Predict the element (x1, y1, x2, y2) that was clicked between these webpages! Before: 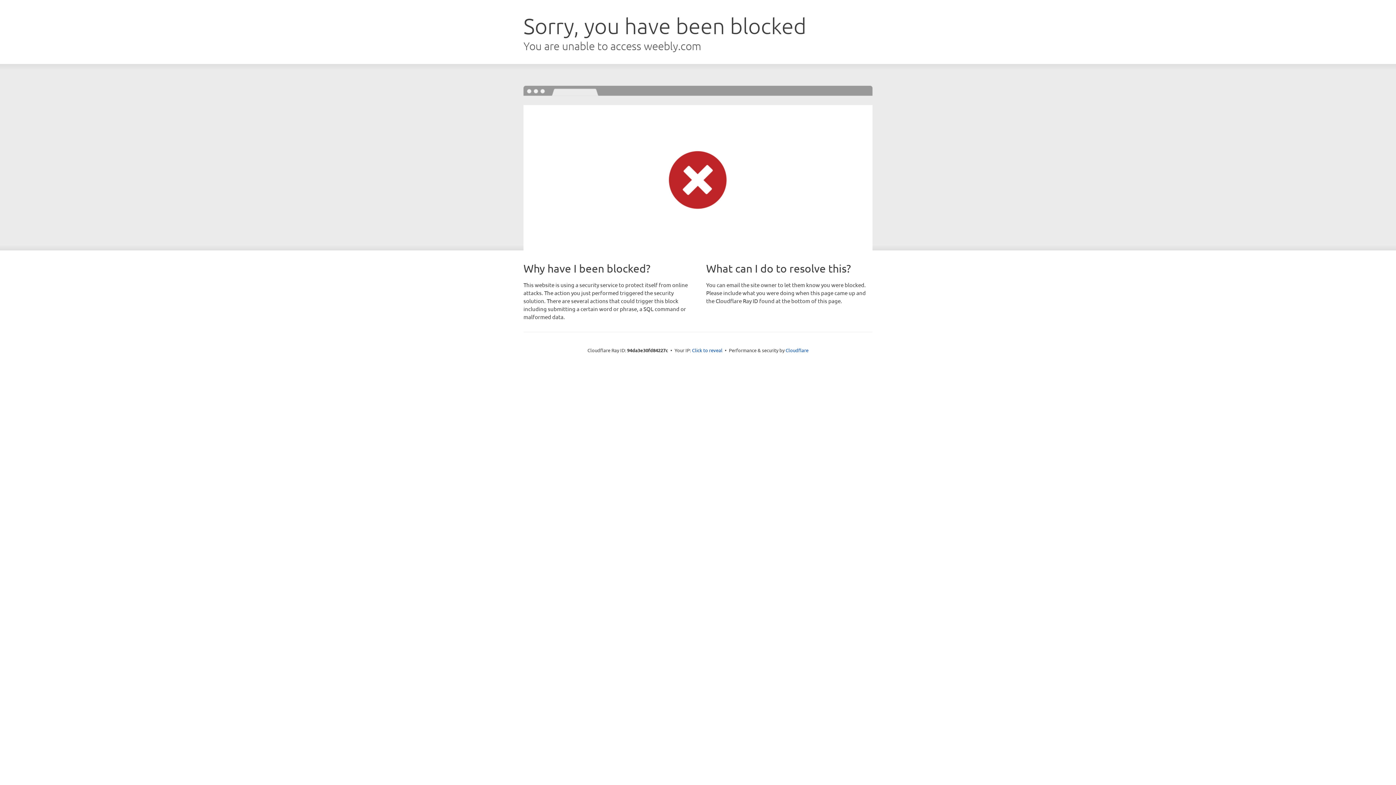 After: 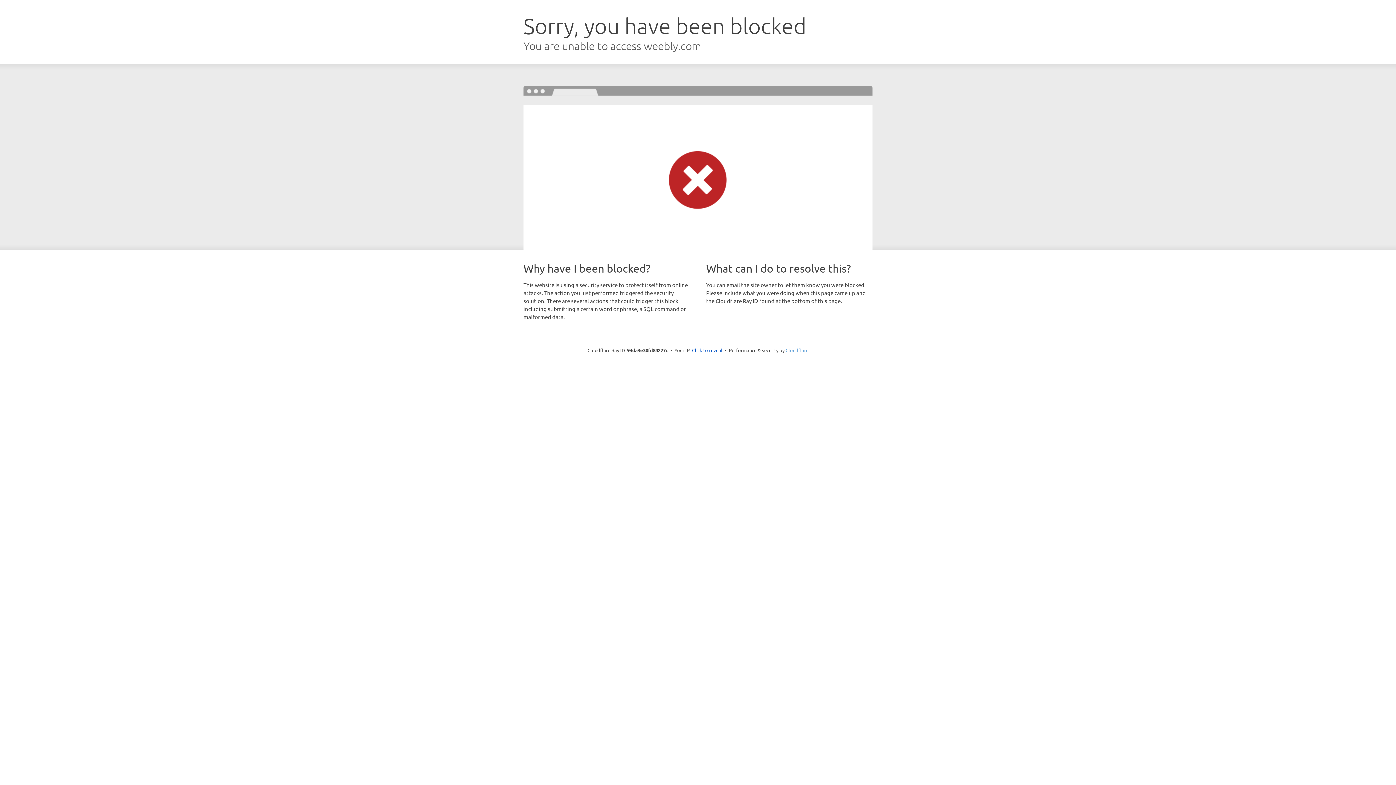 Action: label: Cloudflare bbox: (785, 347, 808, 353)